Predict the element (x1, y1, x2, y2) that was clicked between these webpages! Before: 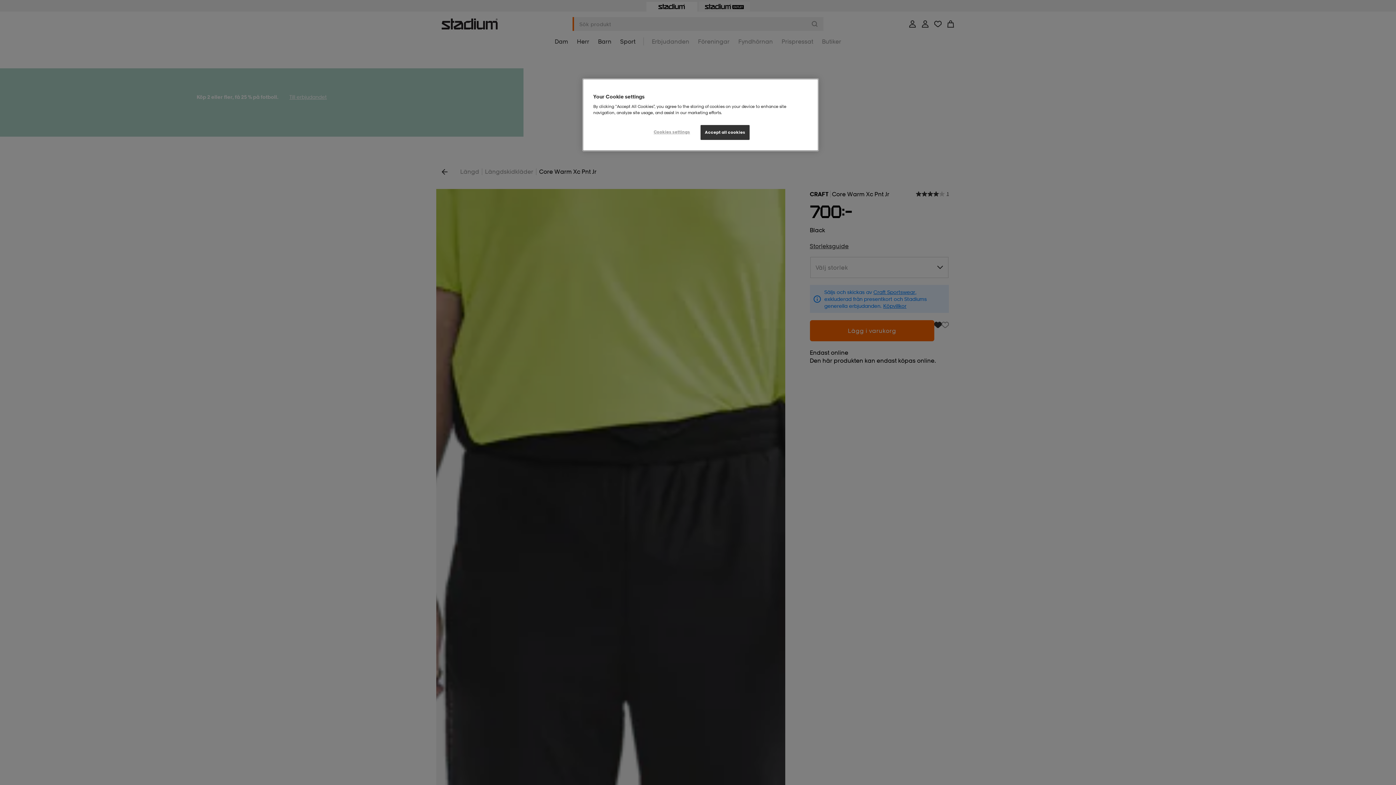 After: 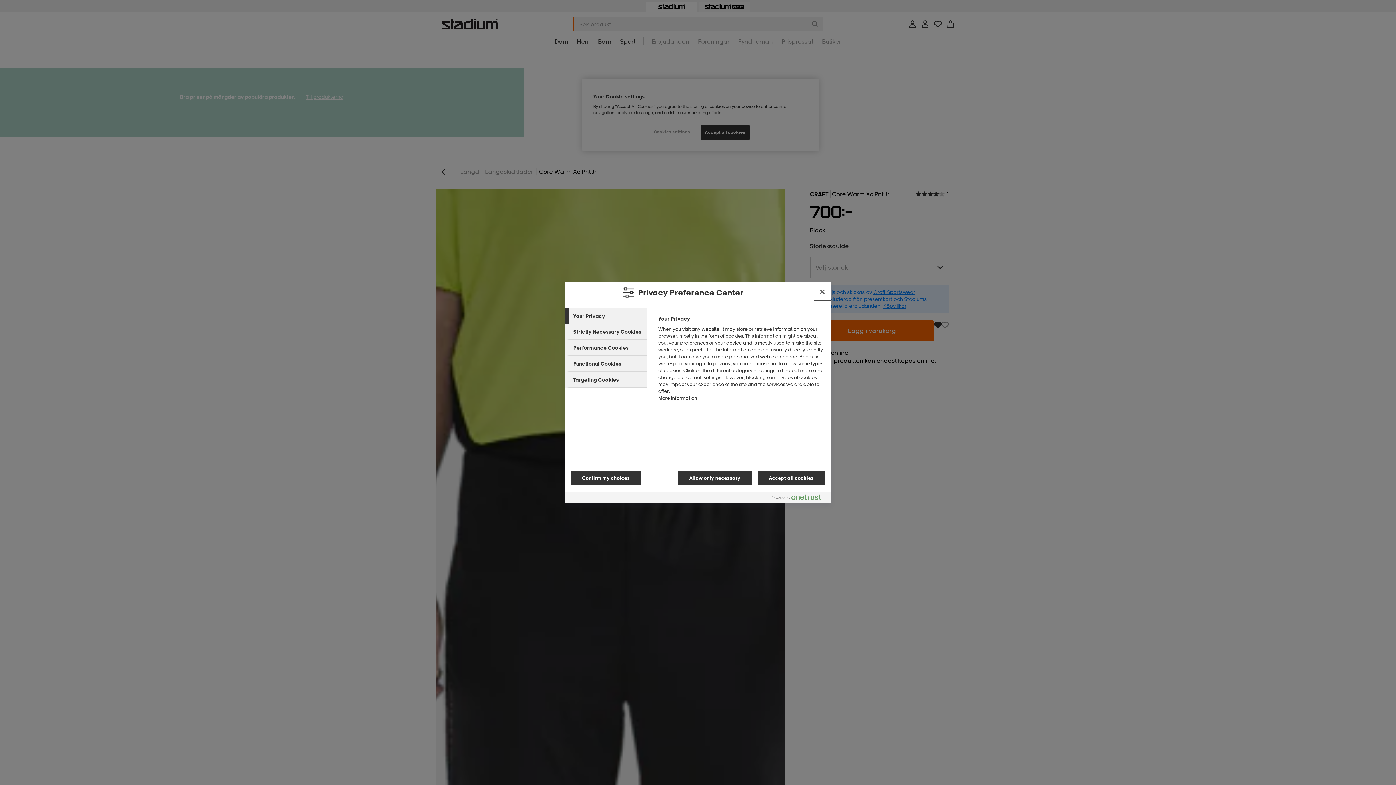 Action: bbox: (647, 125, 696, 139) label: Cookies settings